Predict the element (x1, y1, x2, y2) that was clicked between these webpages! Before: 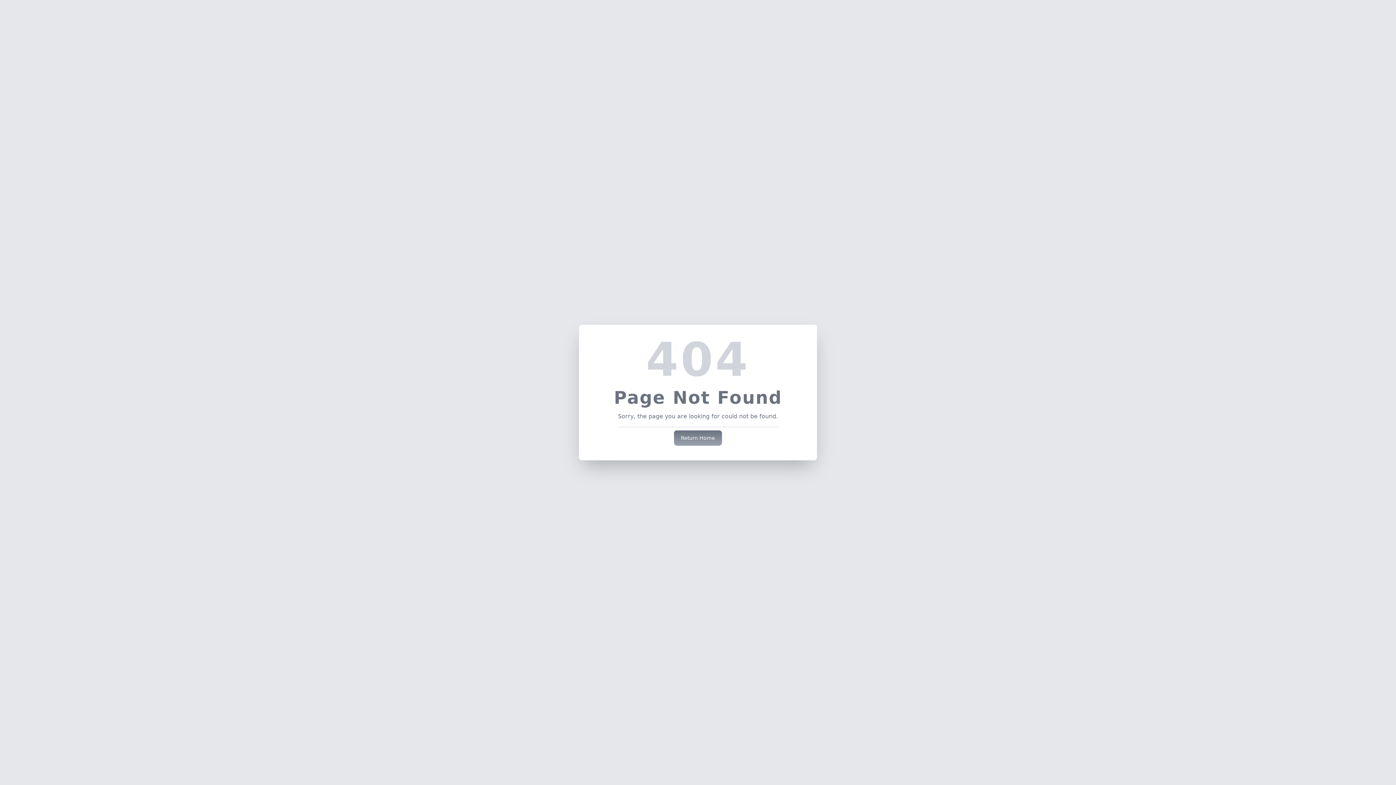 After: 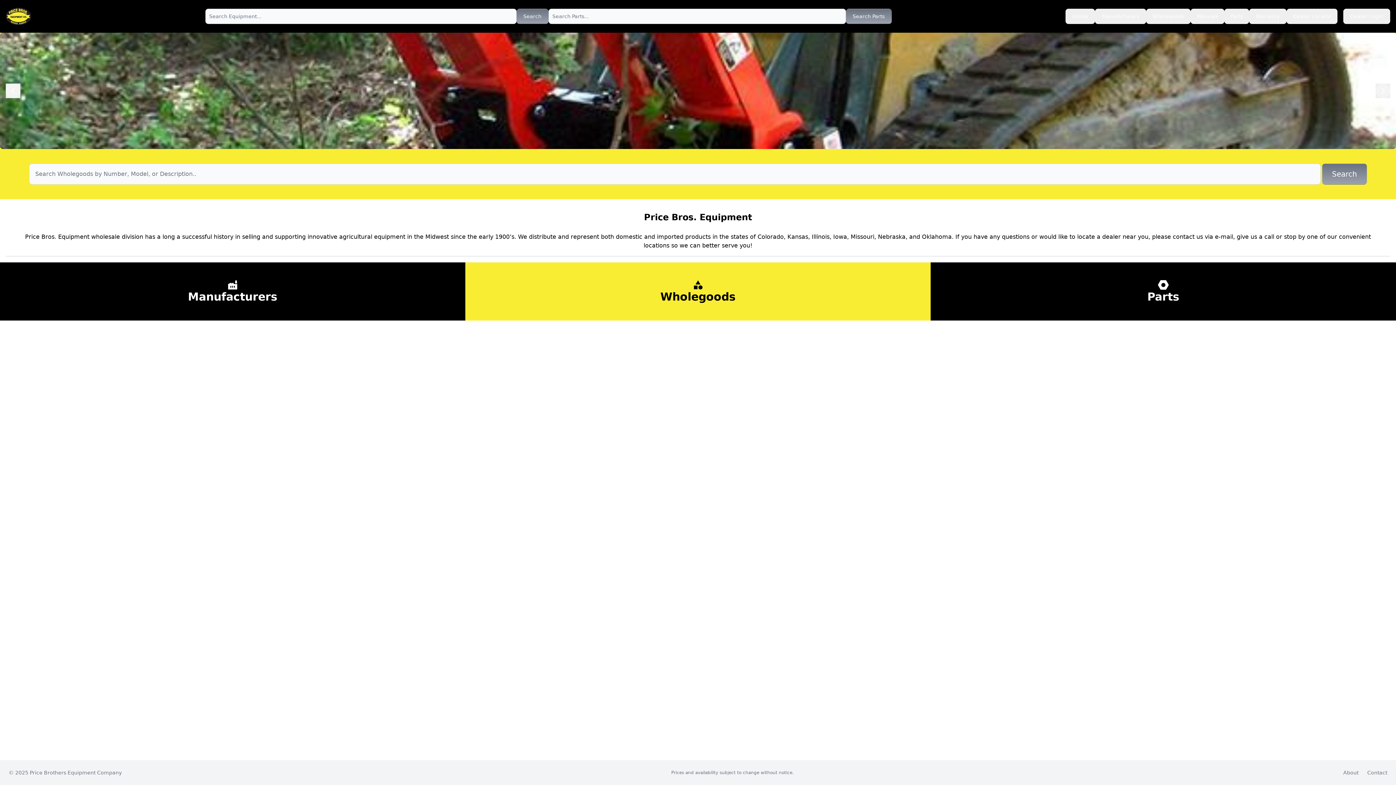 Action: bbox: (674, 430, 722, 445) label: Return Home